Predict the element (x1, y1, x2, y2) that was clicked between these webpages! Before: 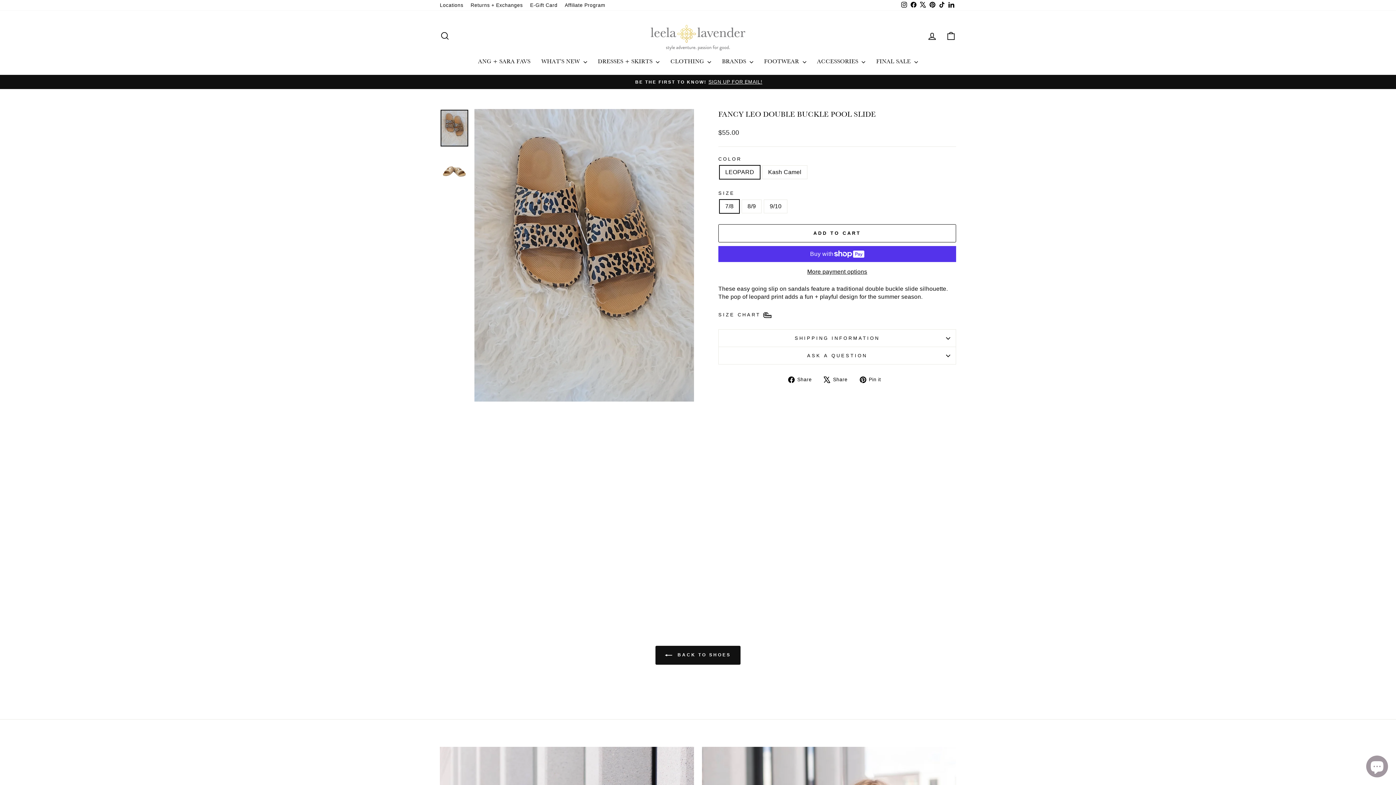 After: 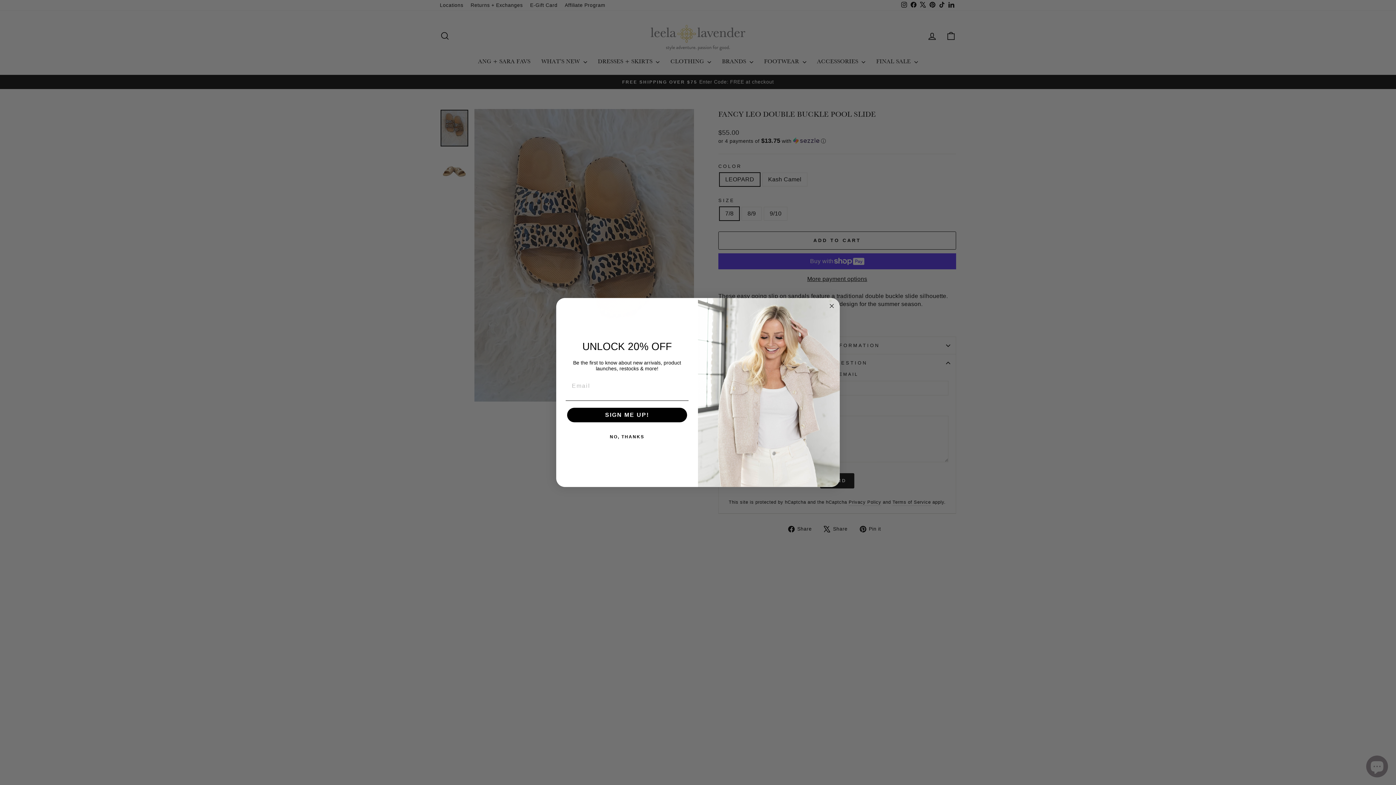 Action: label: ASK A QUESTION bbox: (718, 347, 956, 364)